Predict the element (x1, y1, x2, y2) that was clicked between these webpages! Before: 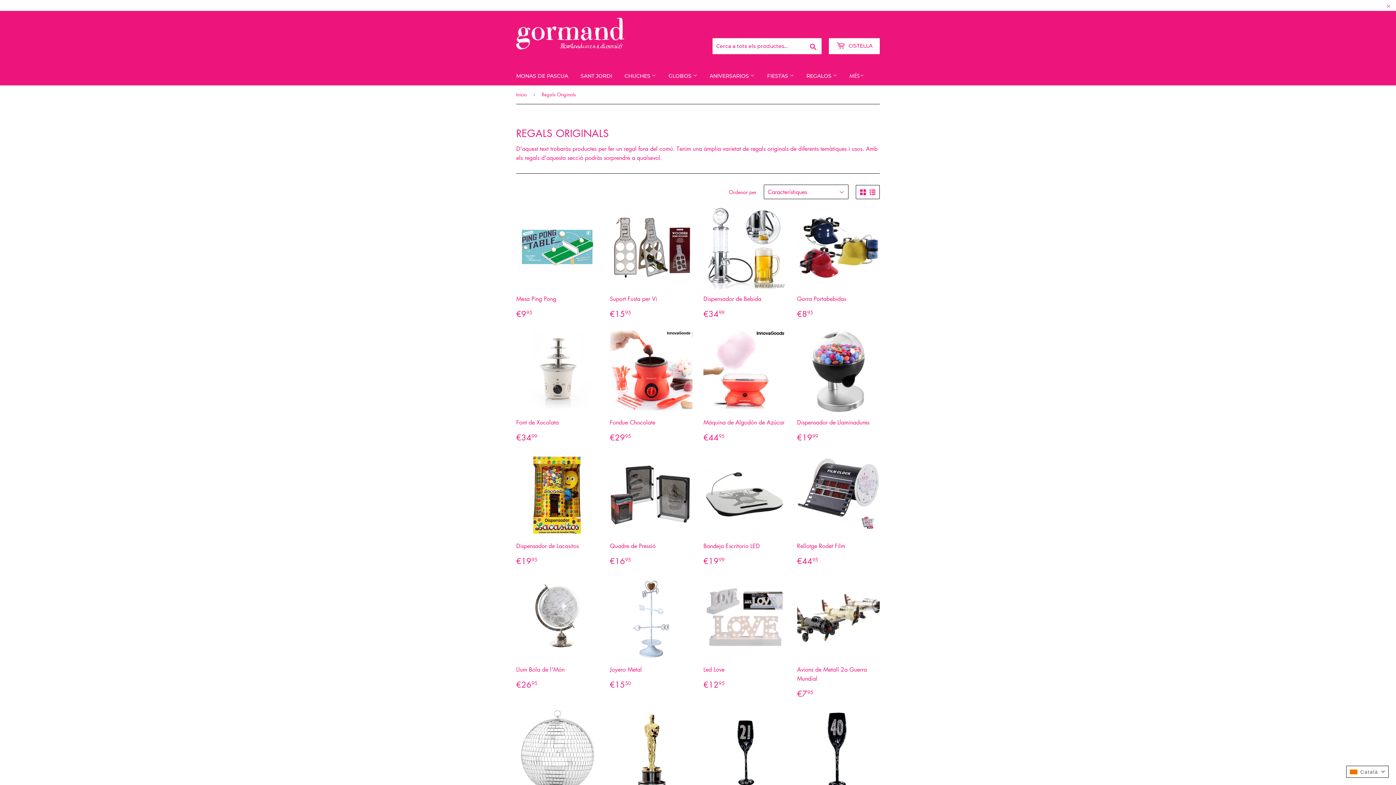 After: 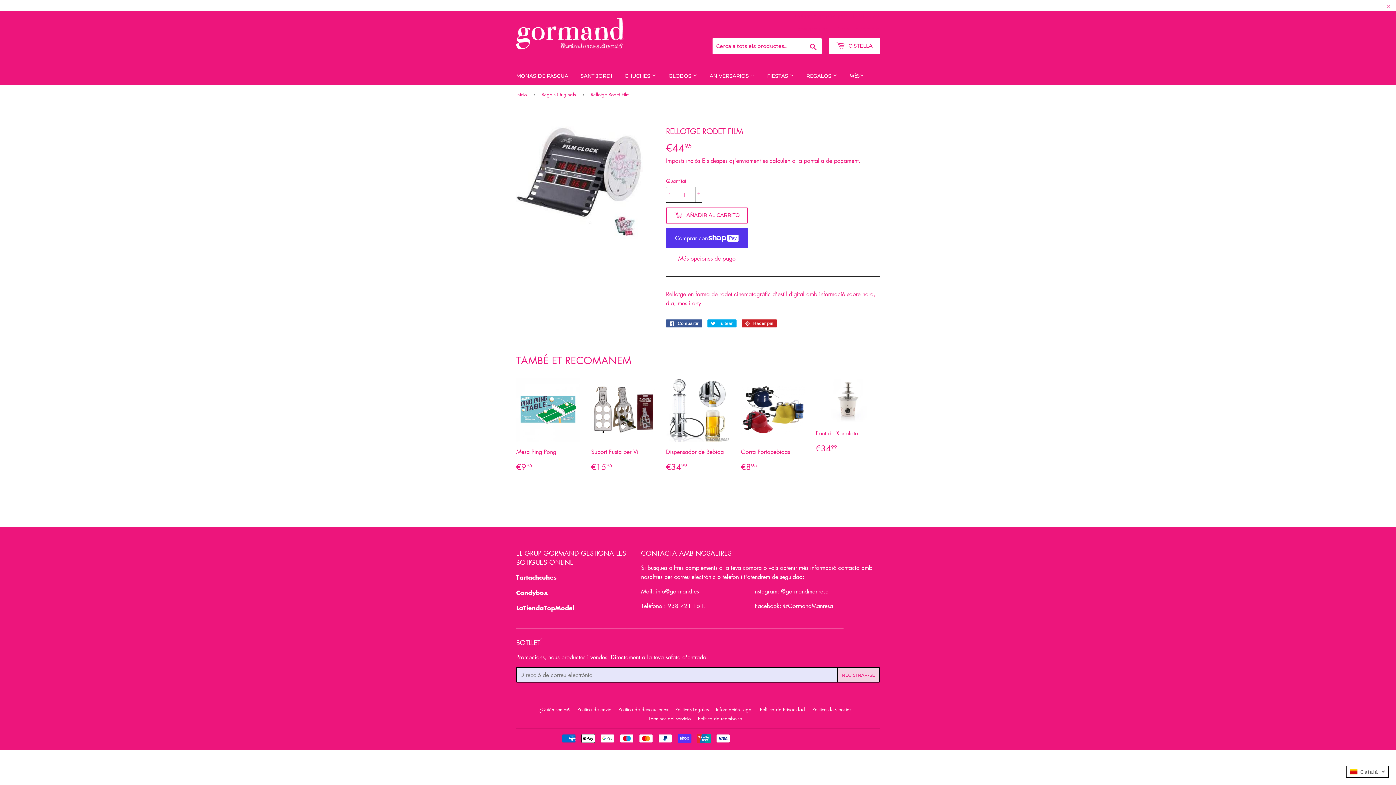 Action: bbox: (797, 453, 880, 566) label: Rellotge Rodet Film

PREU HABITUAL
€4495
€44,95